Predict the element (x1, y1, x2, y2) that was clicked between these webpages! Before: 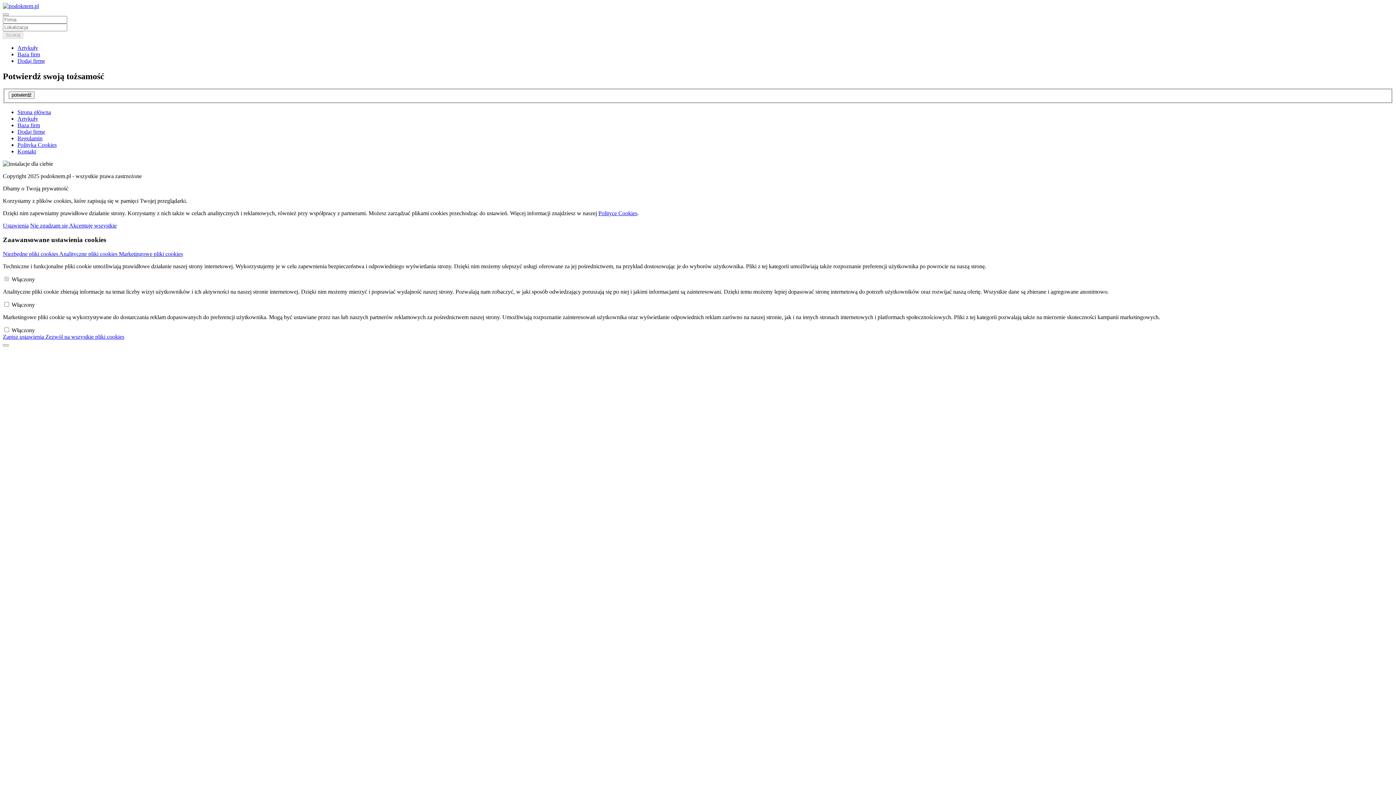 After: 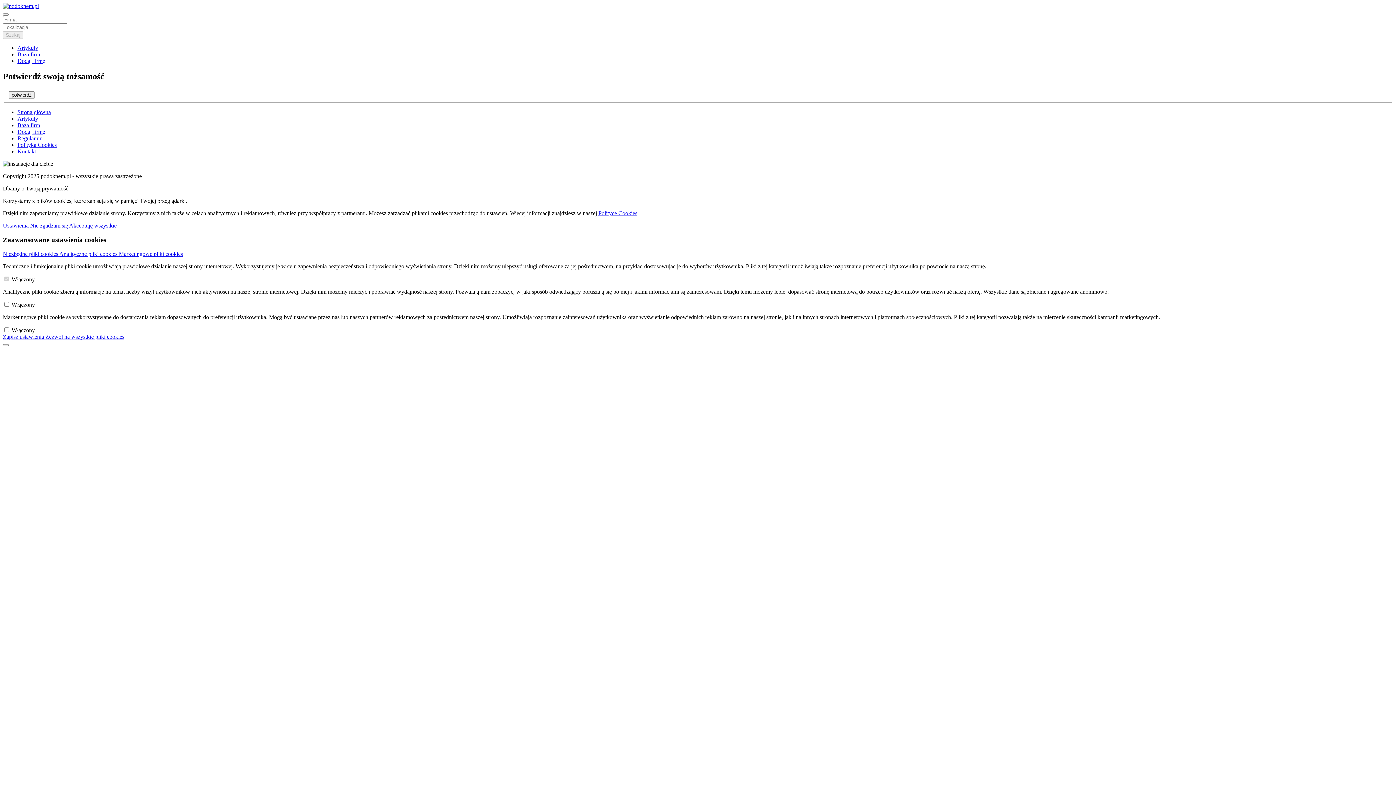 Action: label: Artykuły bbox: (17, 115, 38, 121)